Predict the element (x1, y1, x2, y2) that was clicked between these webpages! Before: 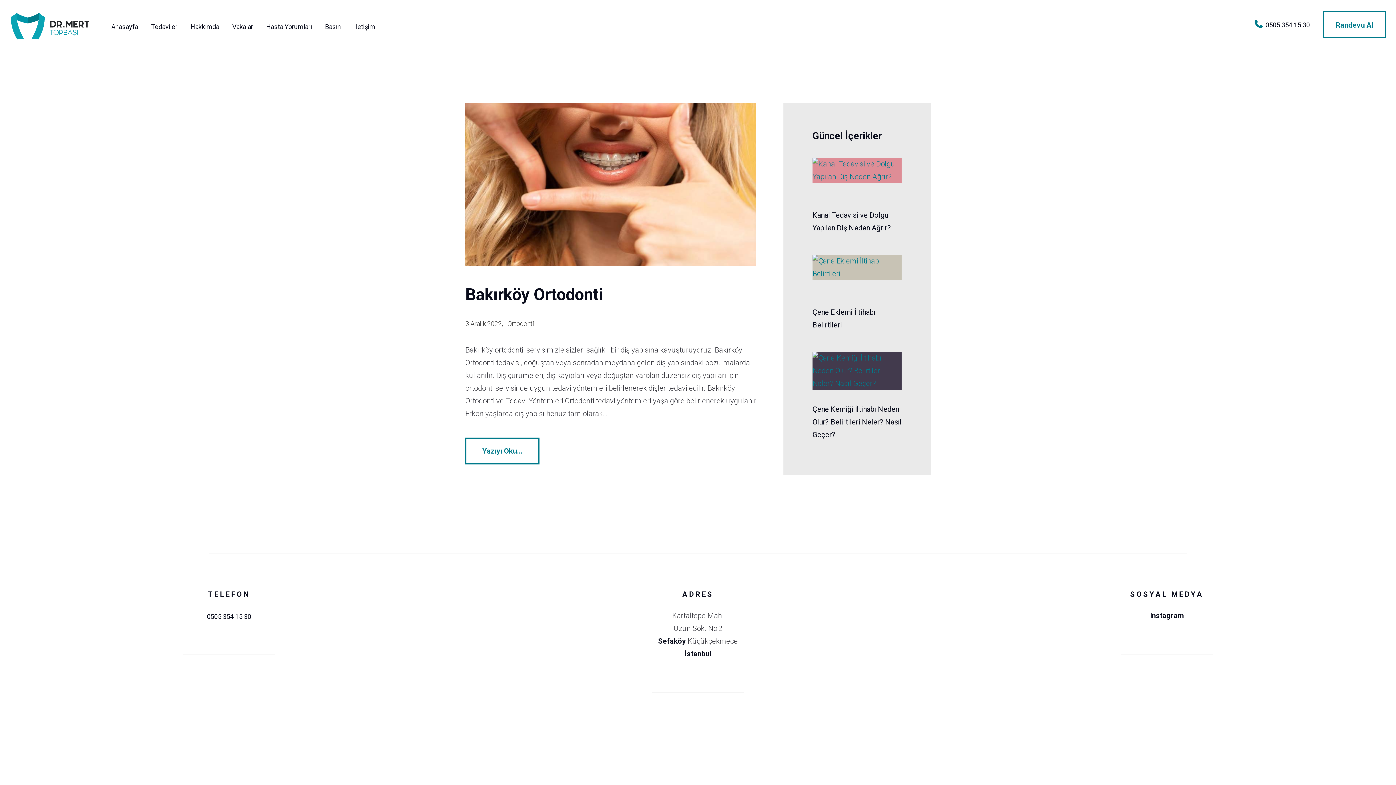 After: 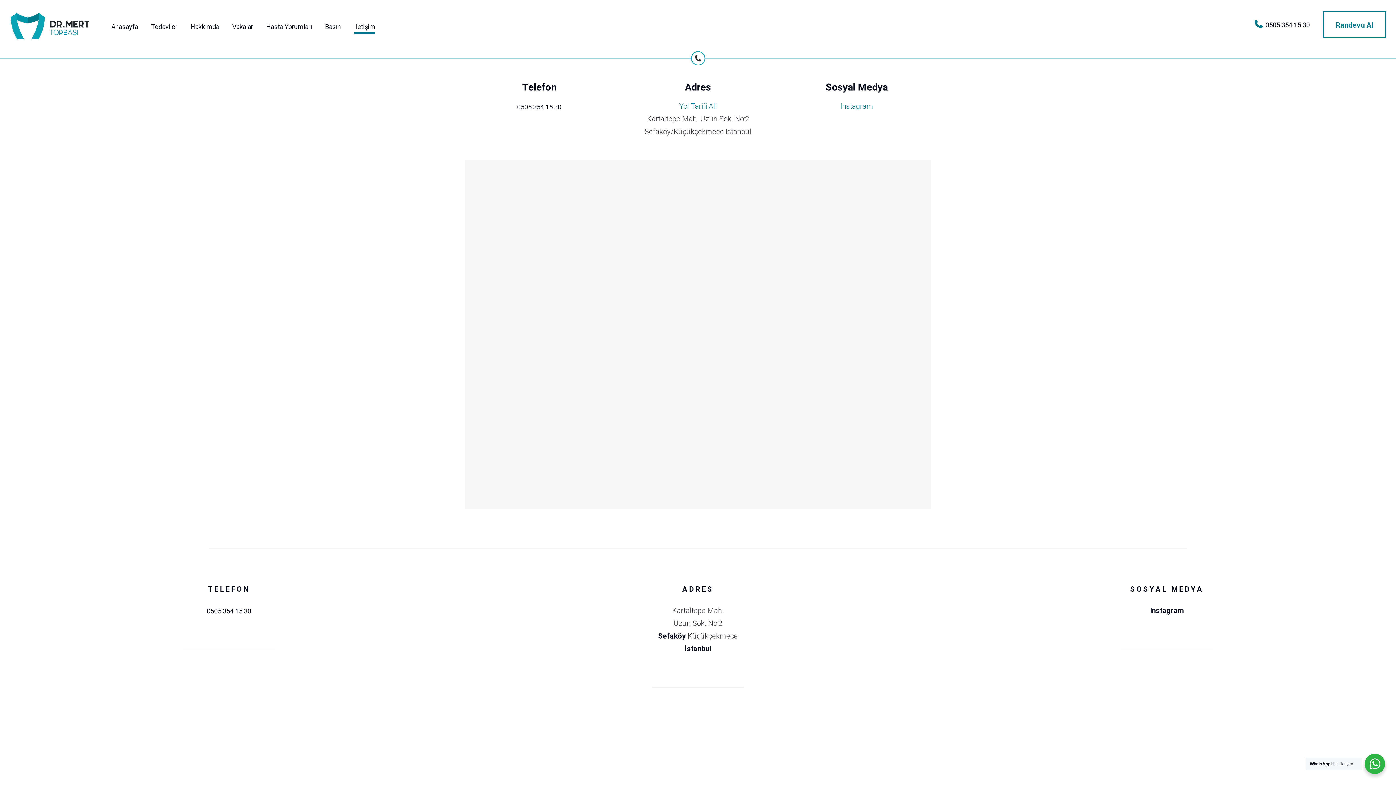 Action: bbox: (347, 14, 381, 38) label: İletişim